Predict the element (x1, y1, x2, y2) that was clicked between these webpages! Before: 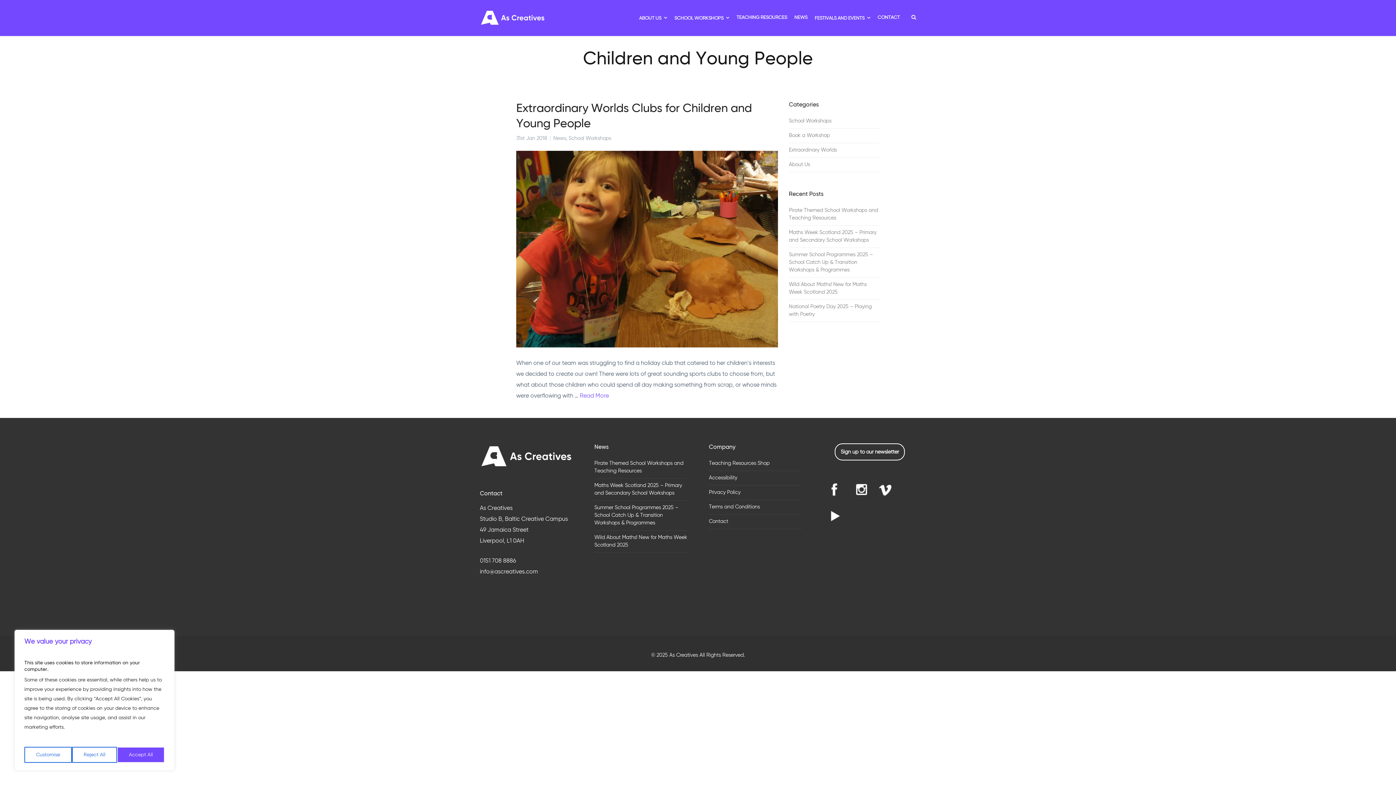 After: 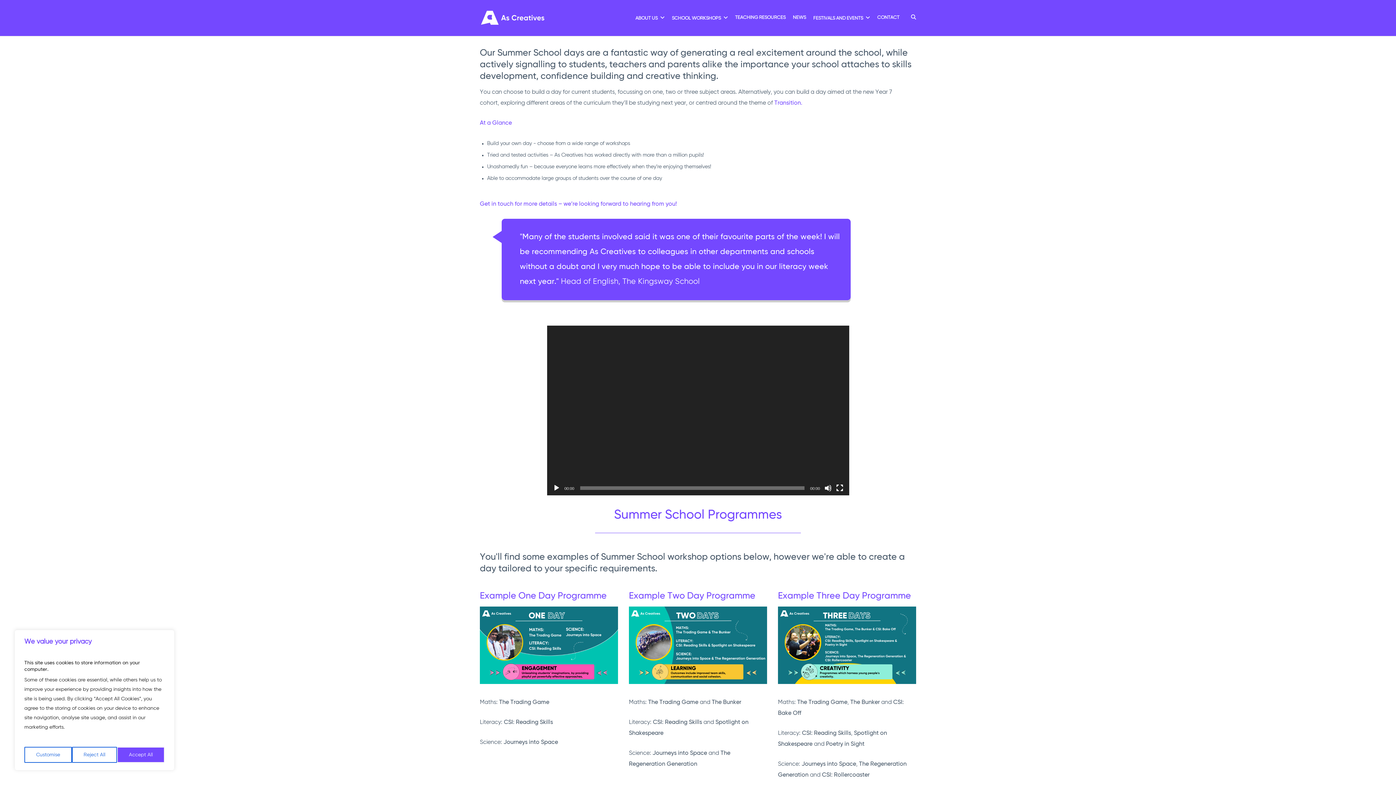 Action: bbox: (789, 252, 873, 272) label: Summer School Programmes 2025 – School Catch Up & Transition Workshops & Programmes